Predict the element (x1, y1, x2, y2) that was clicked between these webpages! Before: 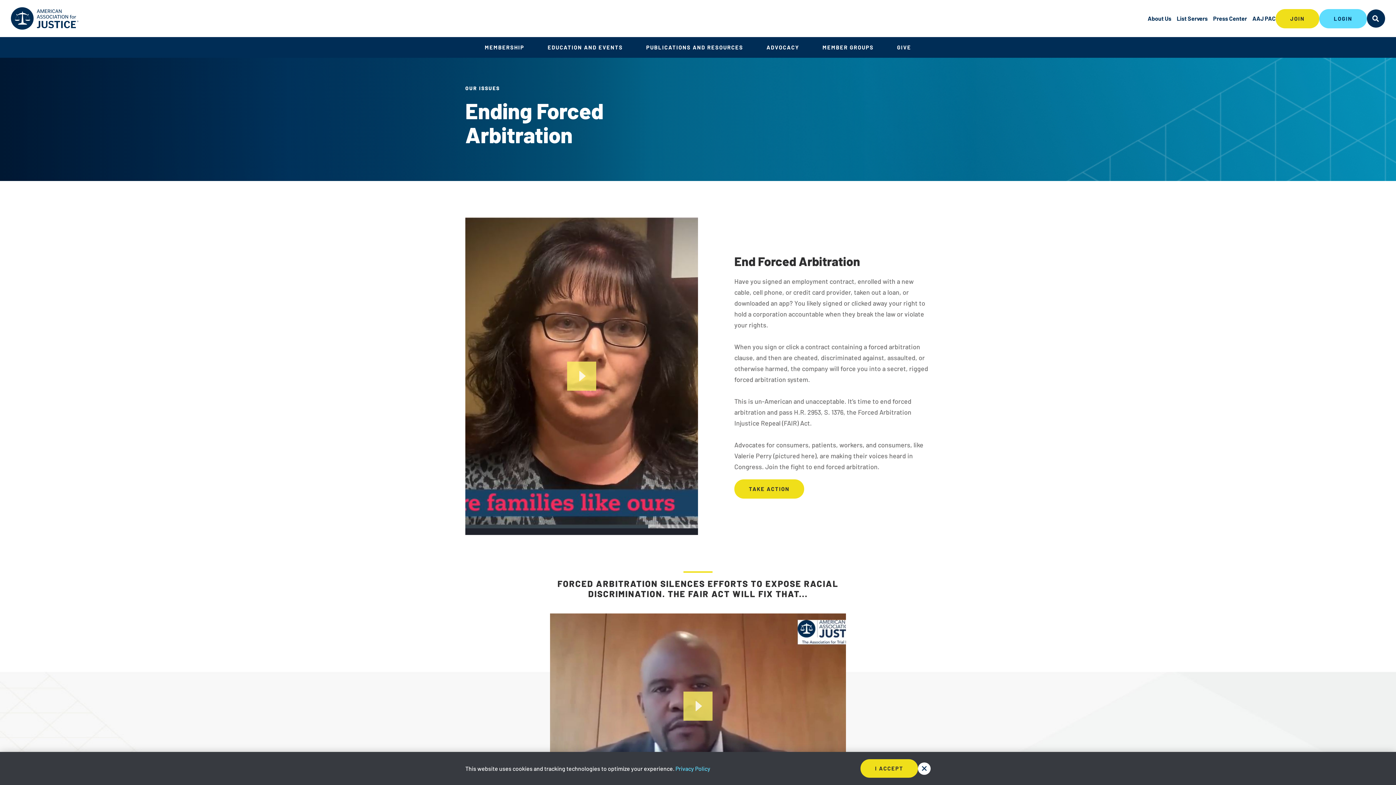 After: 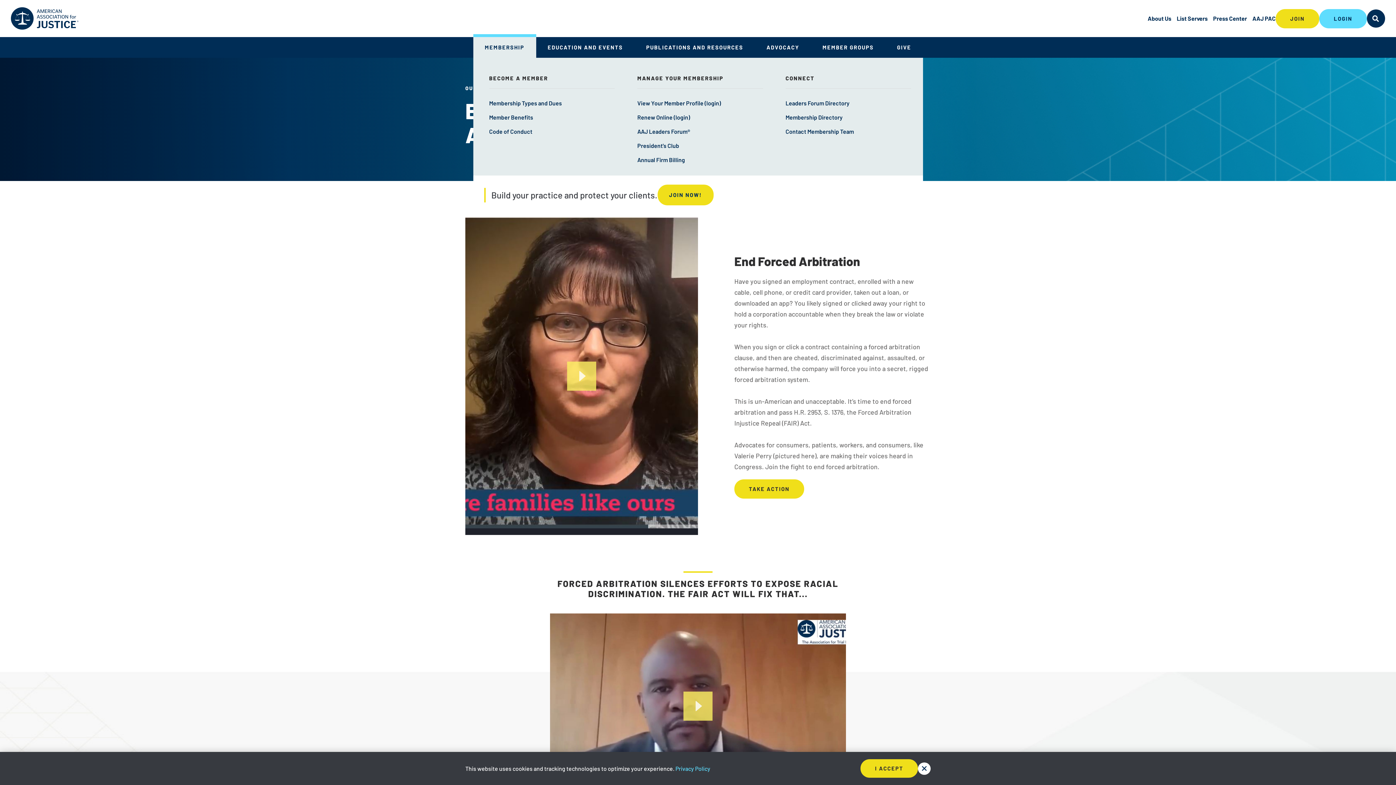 Action: bbox: (473, 37, 536, 57) label: MEMBERSHIP